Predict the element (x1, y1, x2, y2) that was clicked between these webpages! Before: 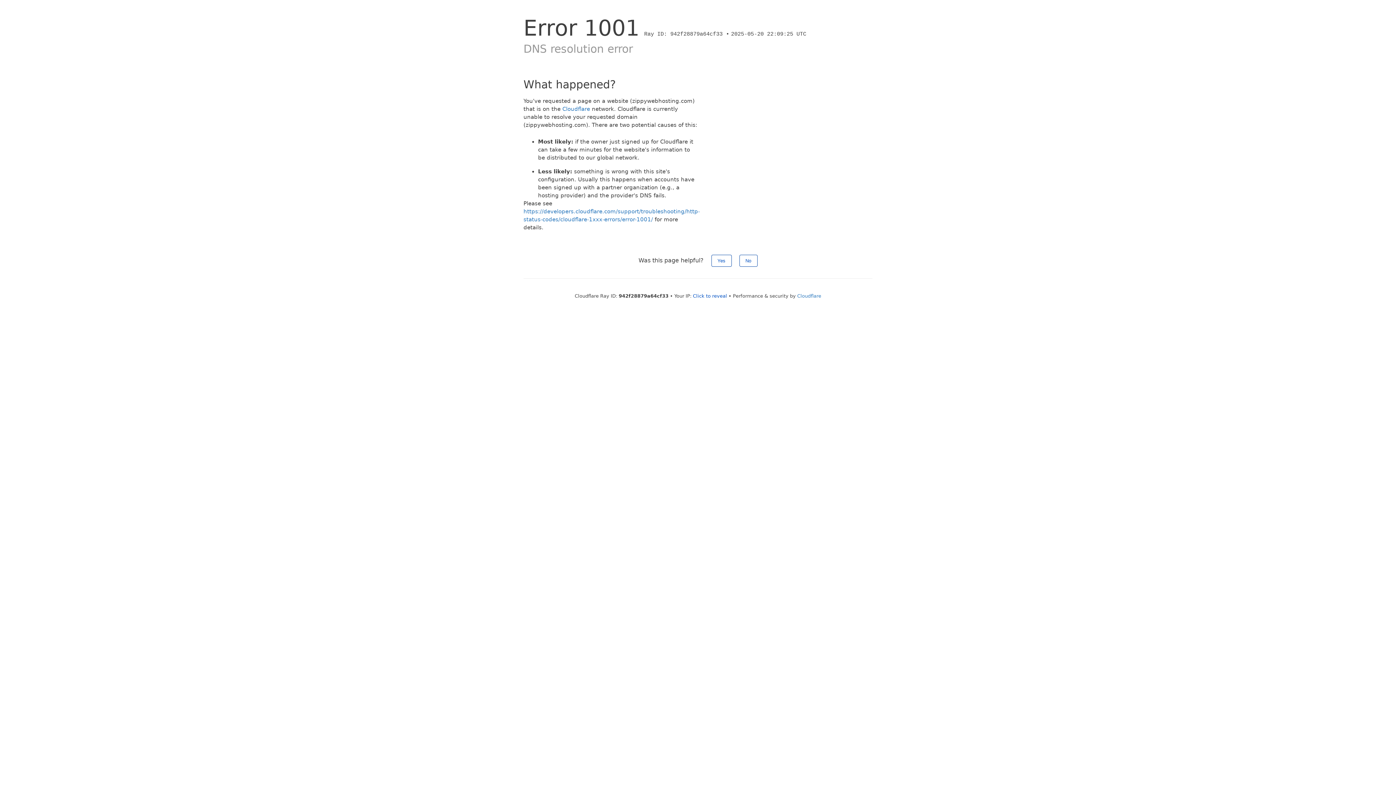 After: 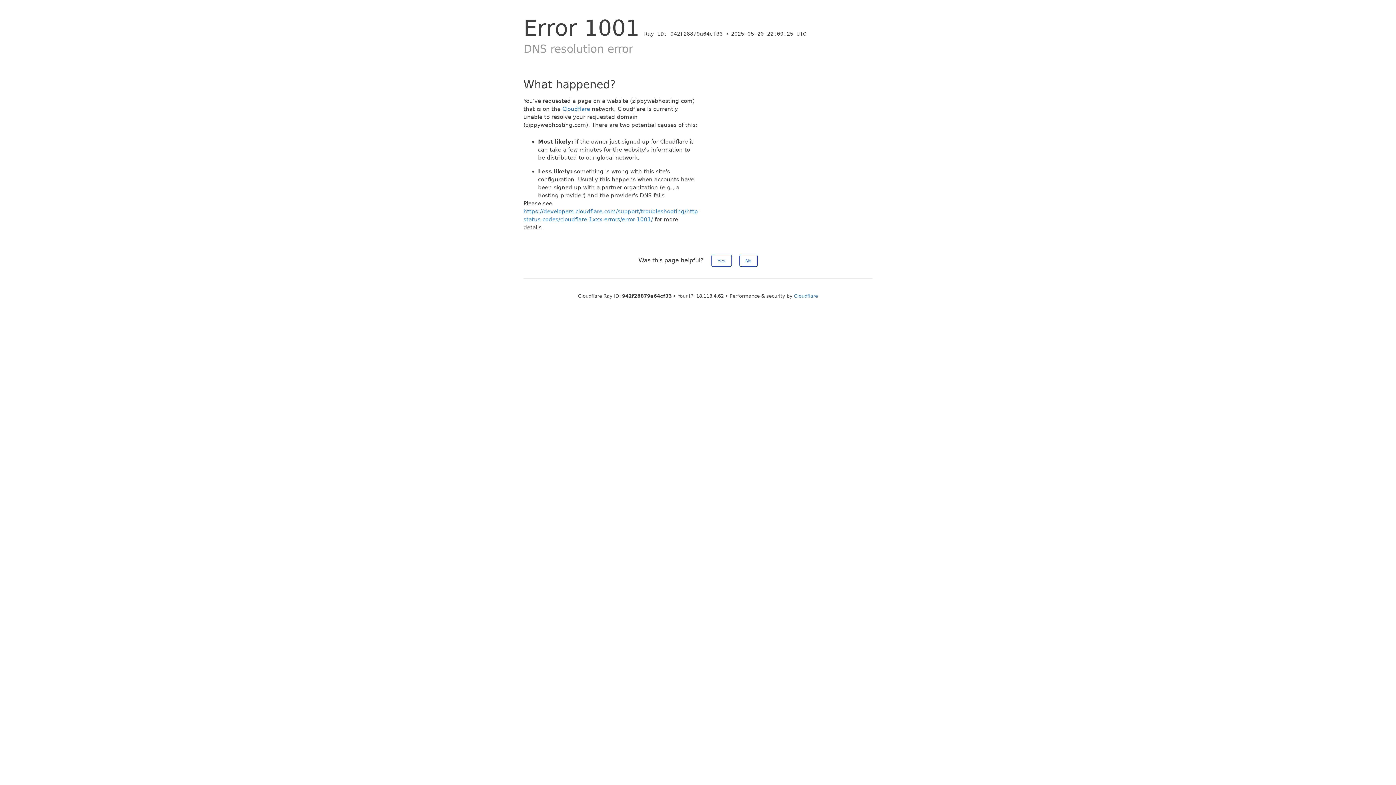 Action: label: Click to reveal bbox: (693, 293, 727, 298)